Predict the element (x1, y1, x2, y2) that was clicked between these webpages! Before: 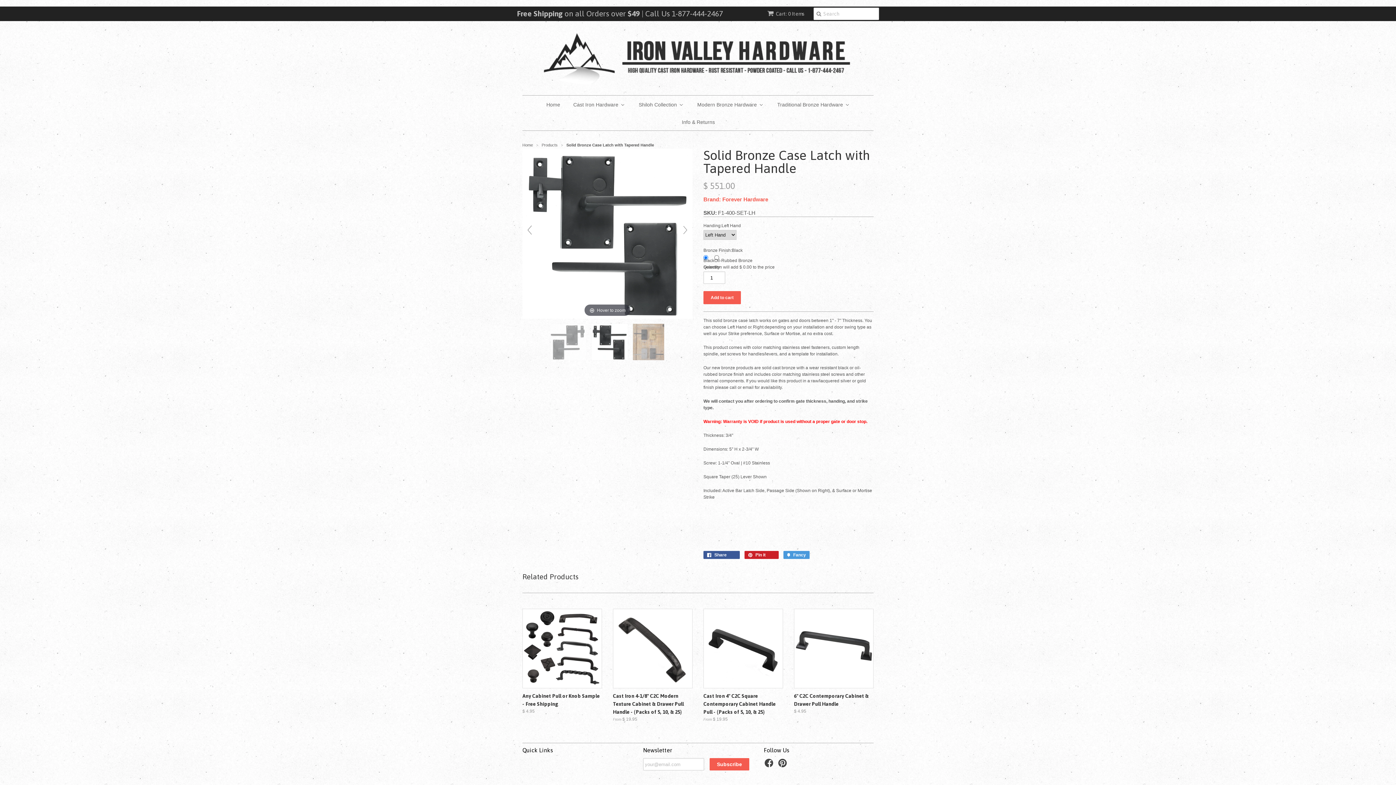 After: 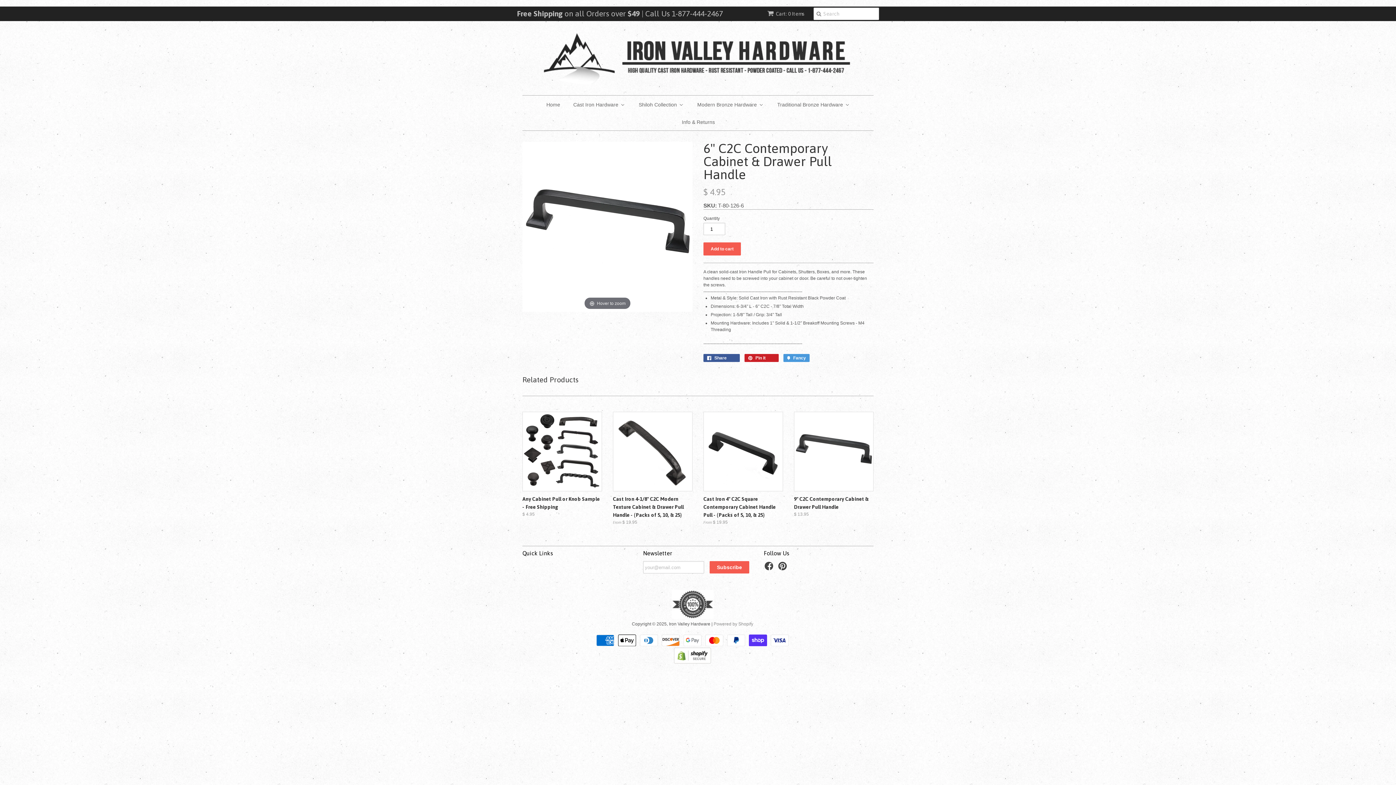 Action: bbox: (794, 690, 873, 716) label: 6" C2C Contemporary Cabinet & Drawer Pull Handle
$ 4.95